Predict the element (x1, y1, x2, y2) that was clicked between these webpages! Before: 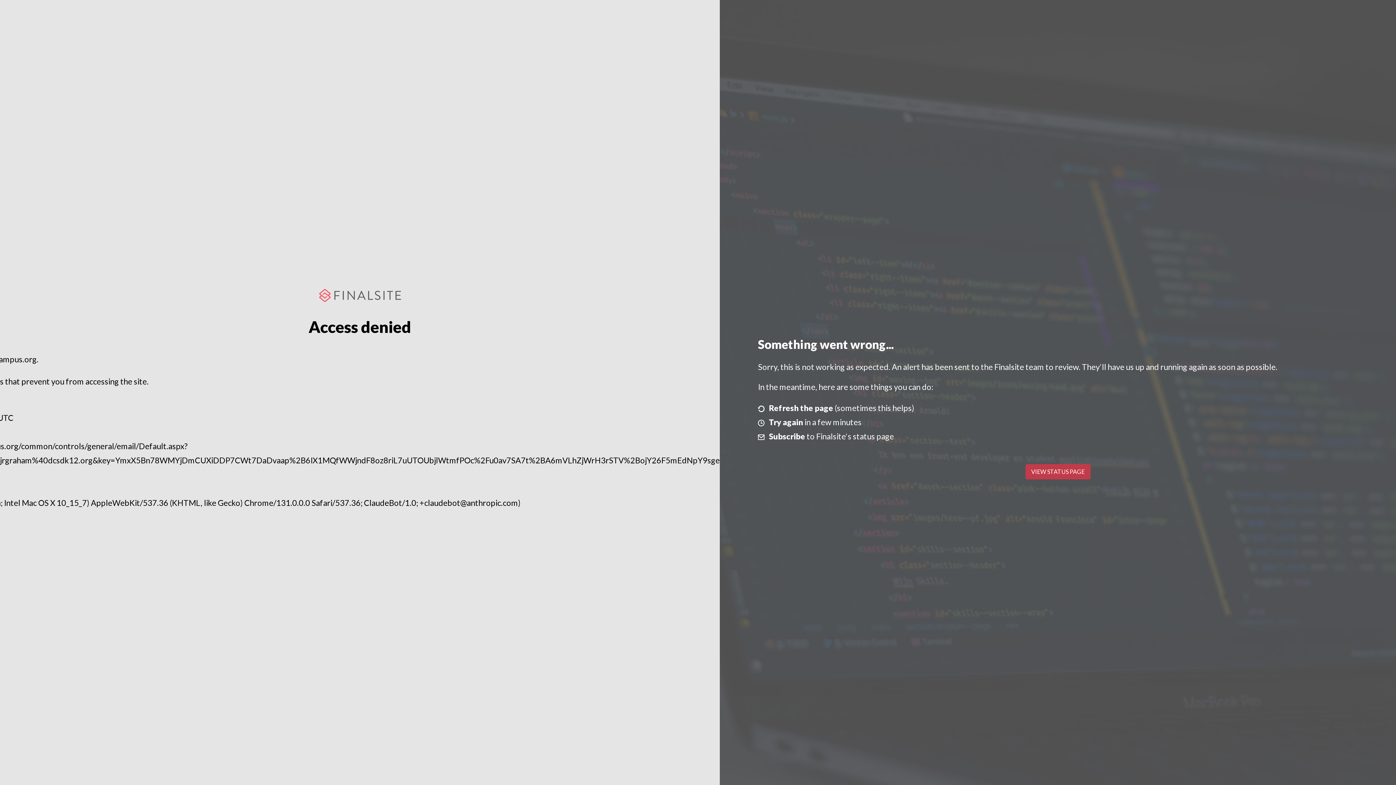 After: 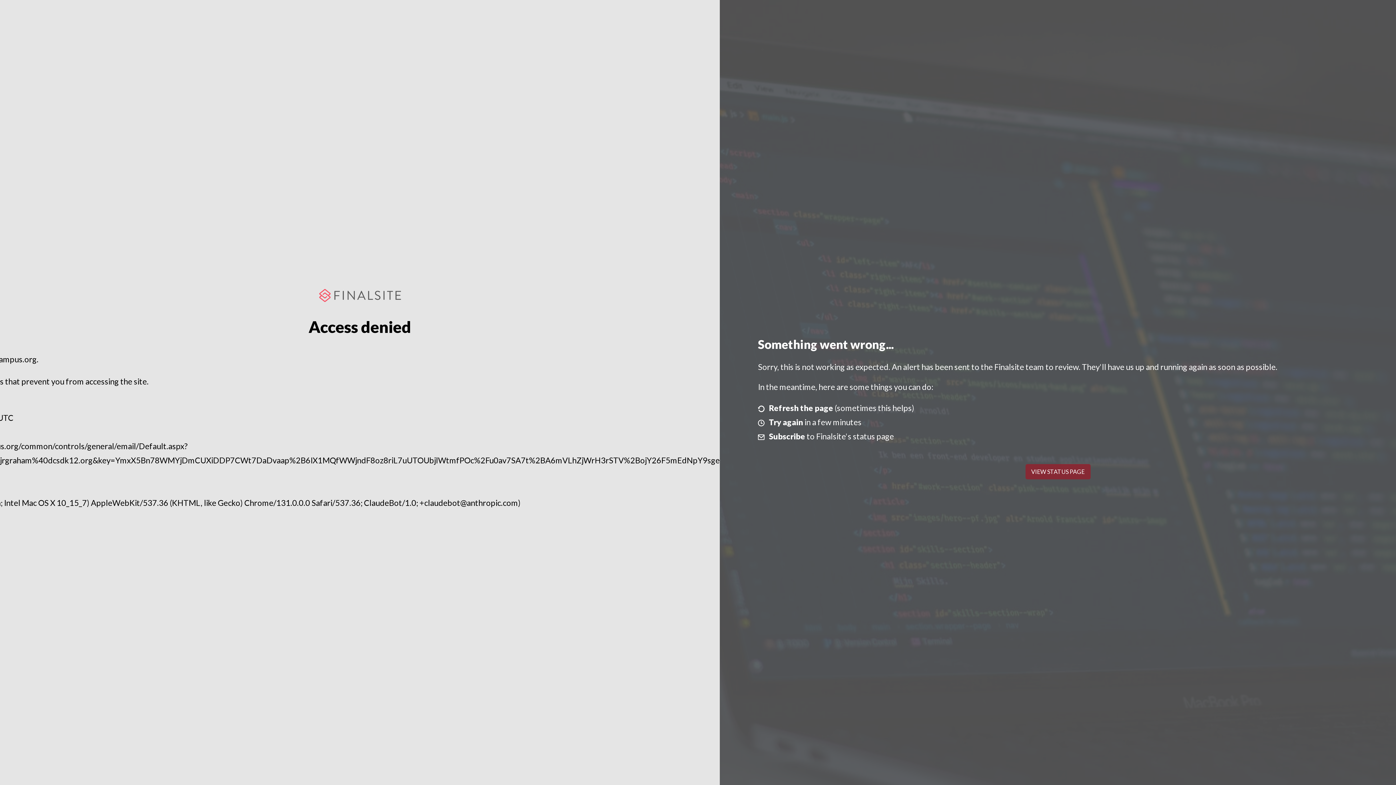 Action: bbox: (1025, 464, 1090, 479) label: VIEW STATUS PAGE